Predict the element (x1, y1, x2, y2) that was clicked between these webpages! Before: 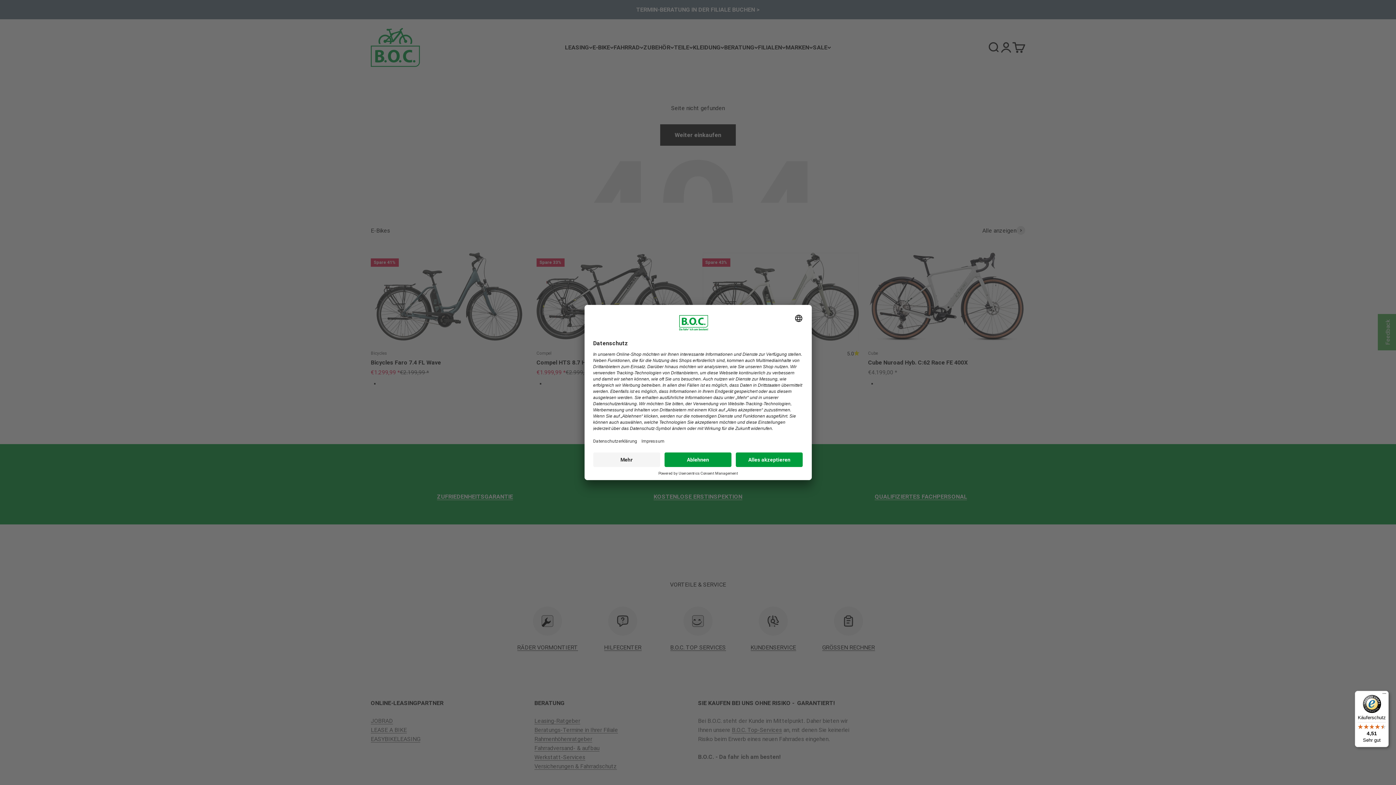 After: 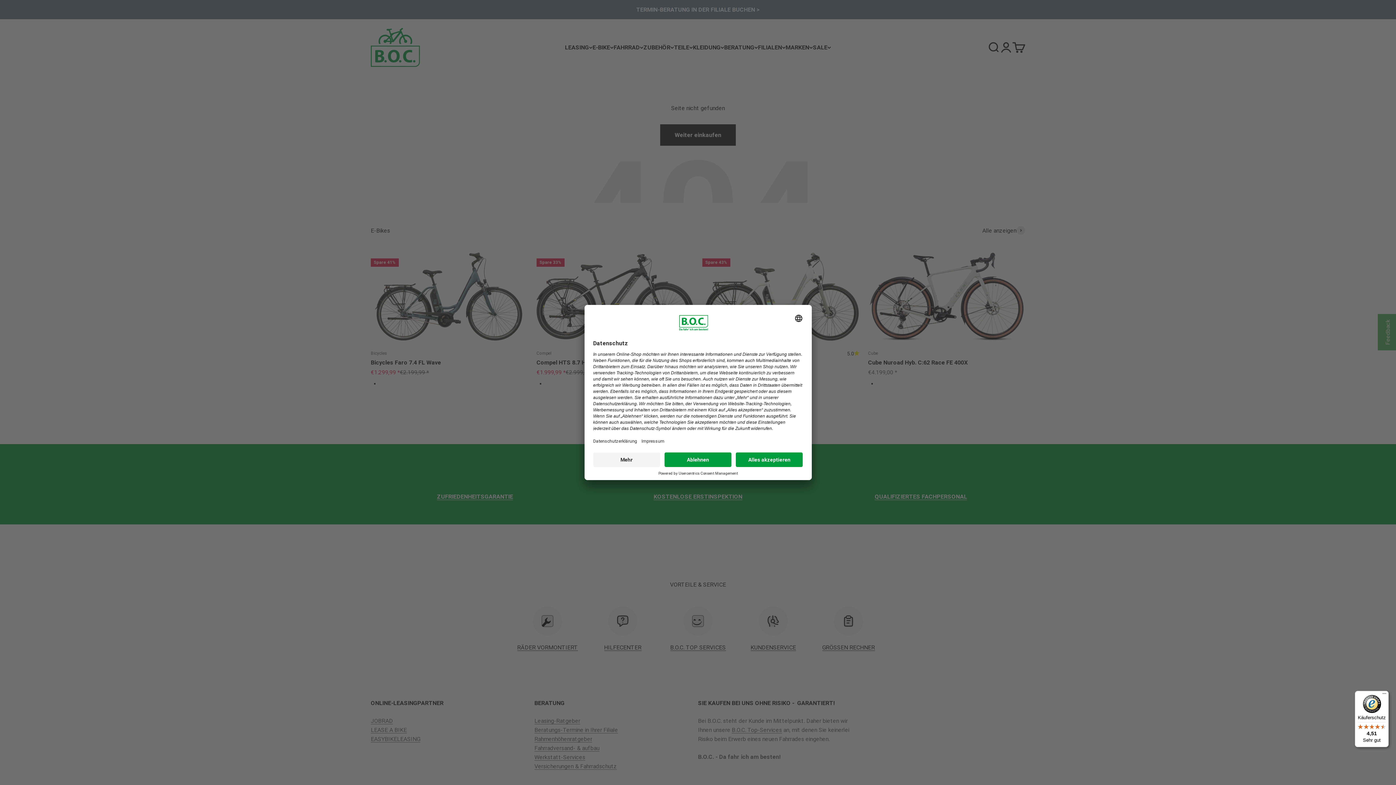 Action: bbox: (1355, 691, 1389, 747) label: Käuferschutz

4,51

Sehr gut